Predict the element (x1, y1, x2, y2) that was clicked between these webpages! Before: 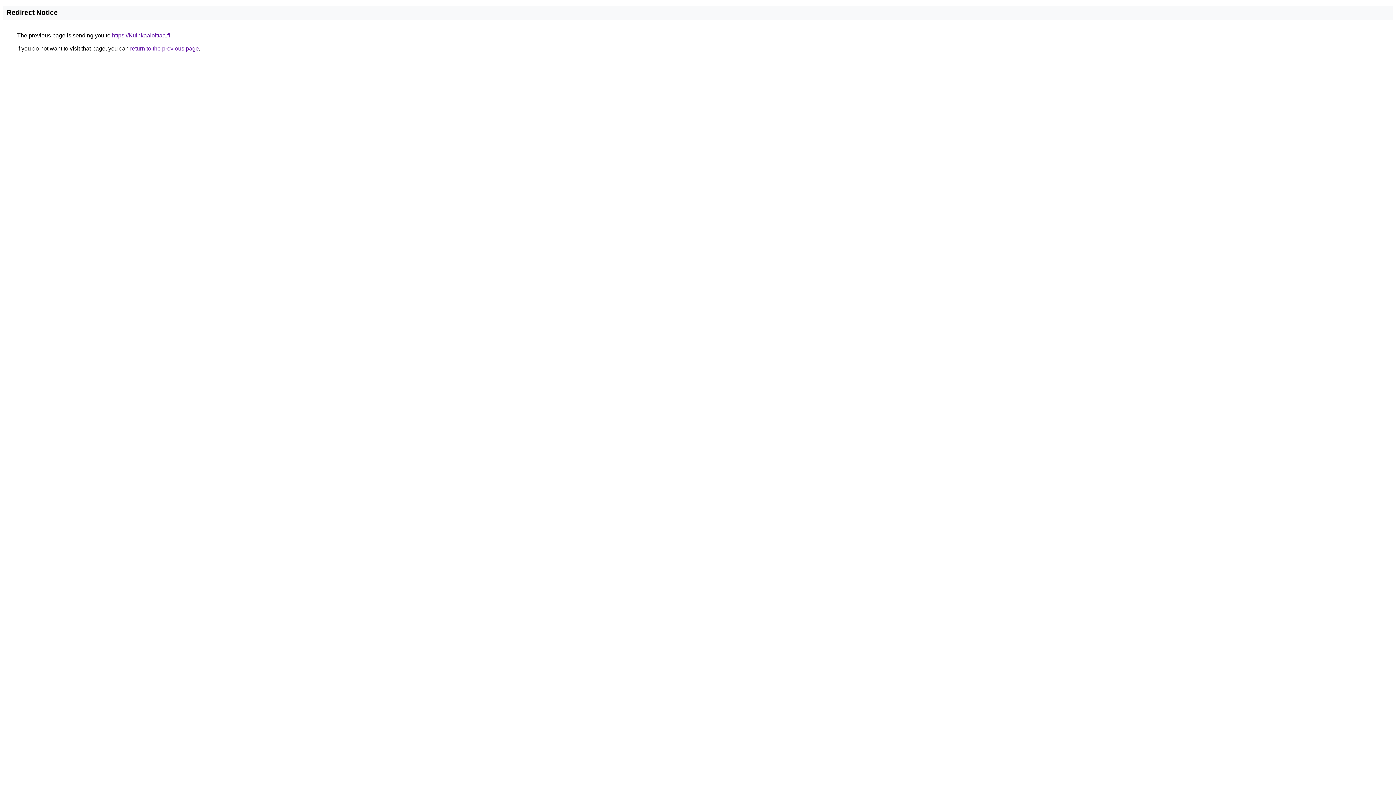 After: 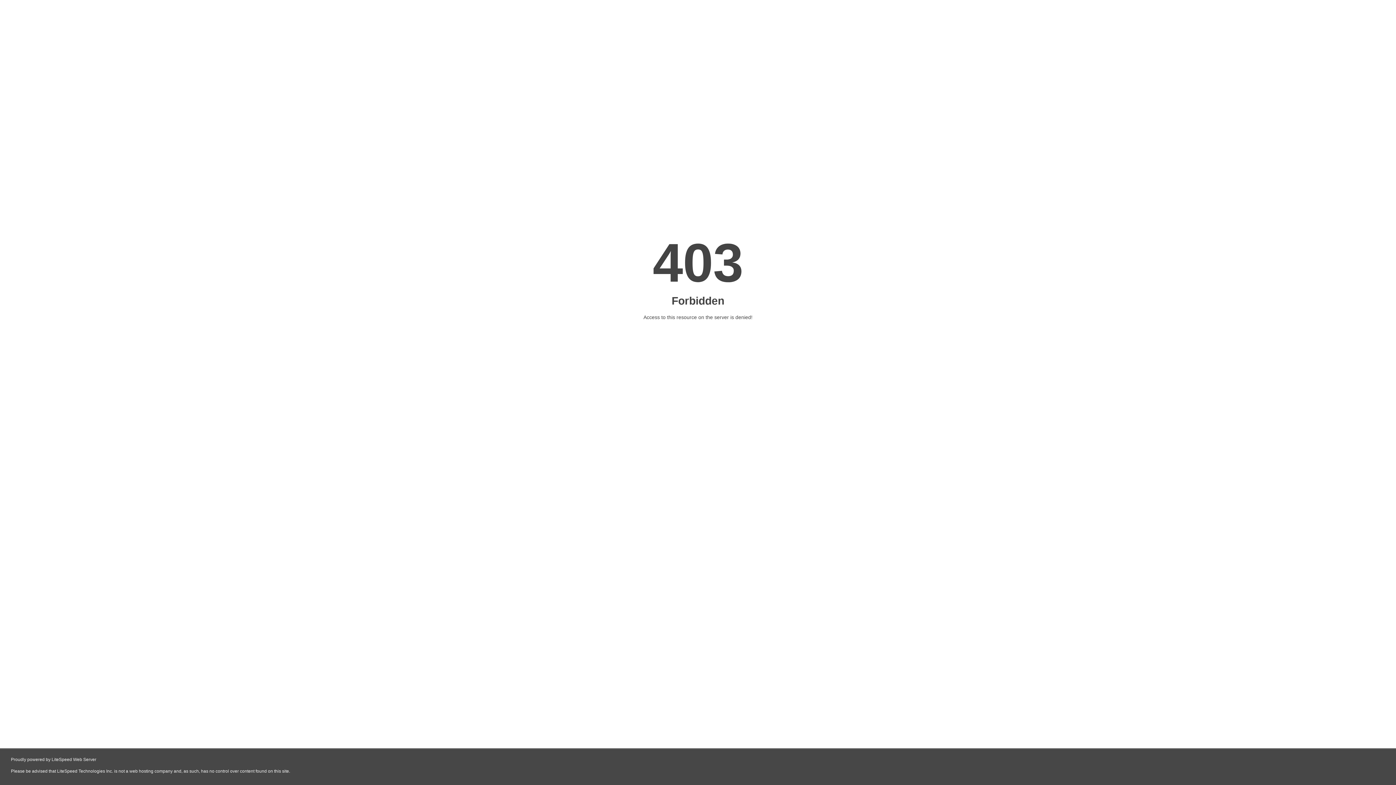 Action: bbox: (112, 32, 170, 38) label: https://Kuinkaaloittaa.fi